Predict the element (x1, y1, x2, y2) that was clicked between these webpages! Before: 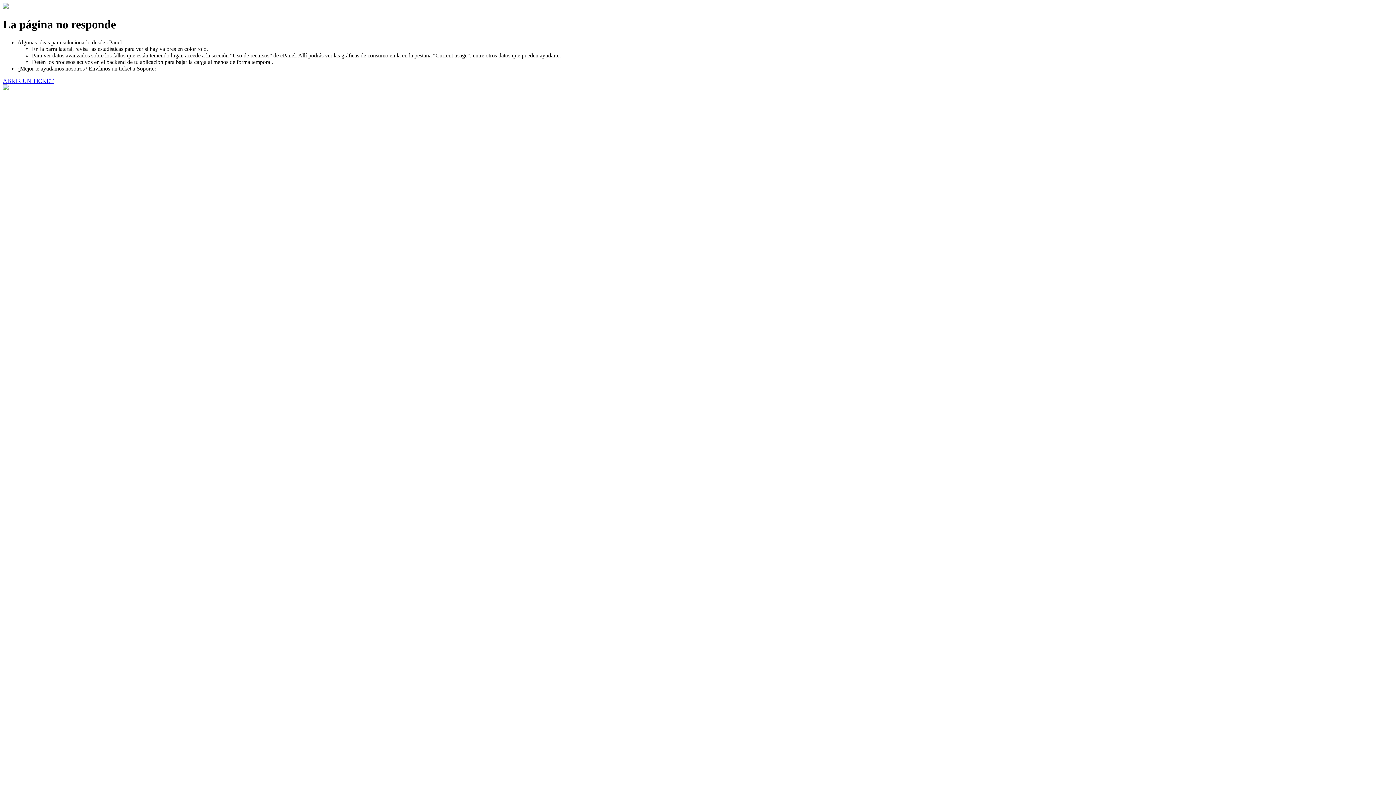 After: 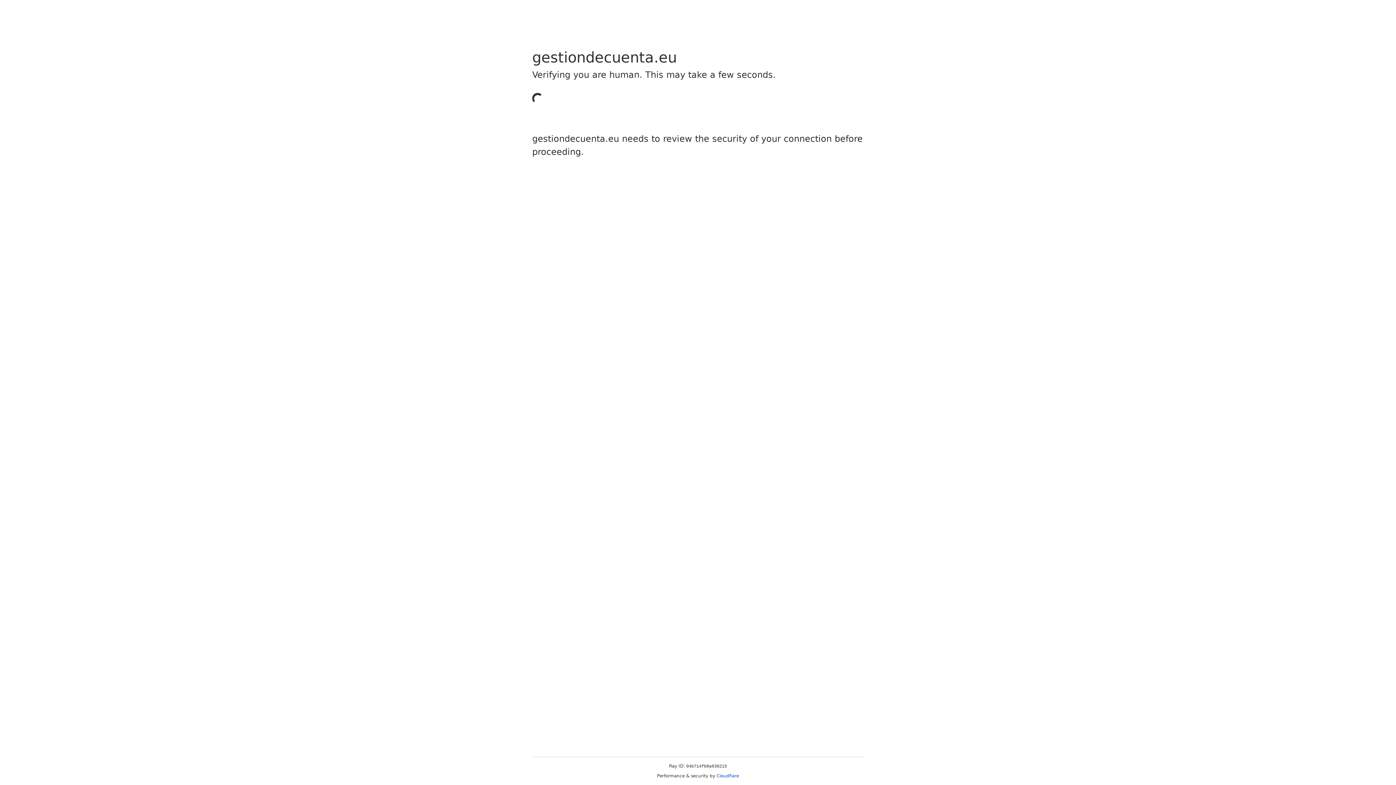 Action: bbox: (2, 77, 53, 83) label: ABRIR UN TICKET